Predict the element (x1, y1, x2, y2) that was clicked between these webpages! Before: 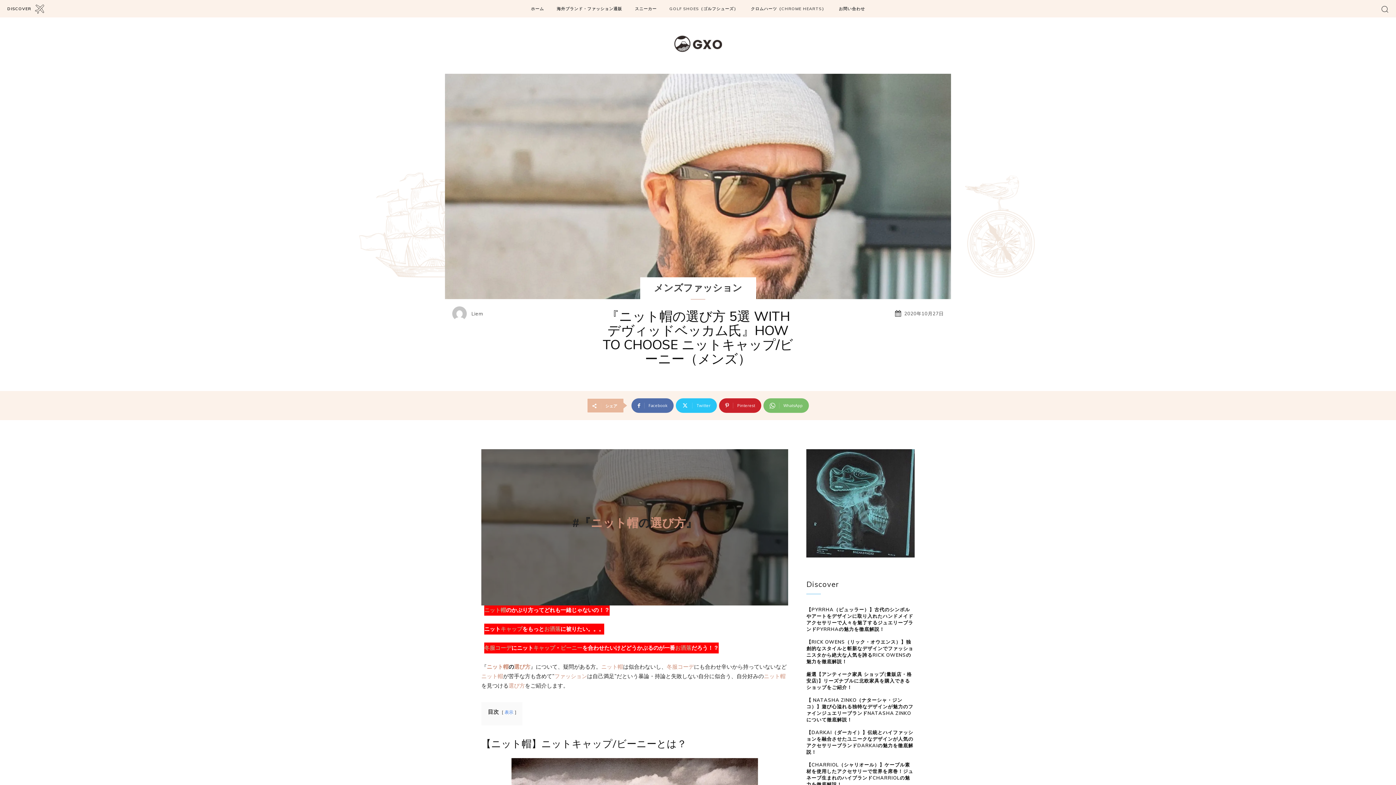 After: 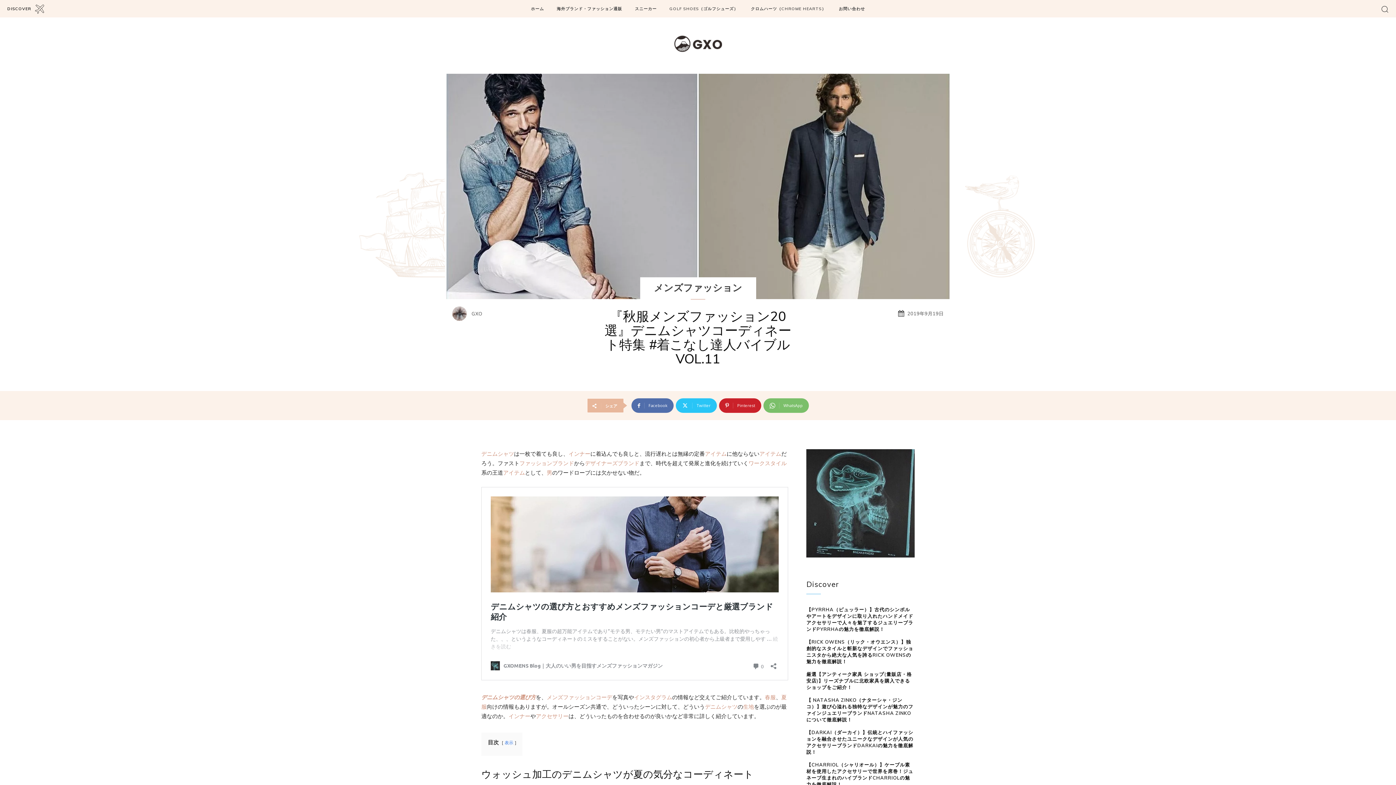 Action: label: 冬服 bbox: (484, 644, 495, 651)